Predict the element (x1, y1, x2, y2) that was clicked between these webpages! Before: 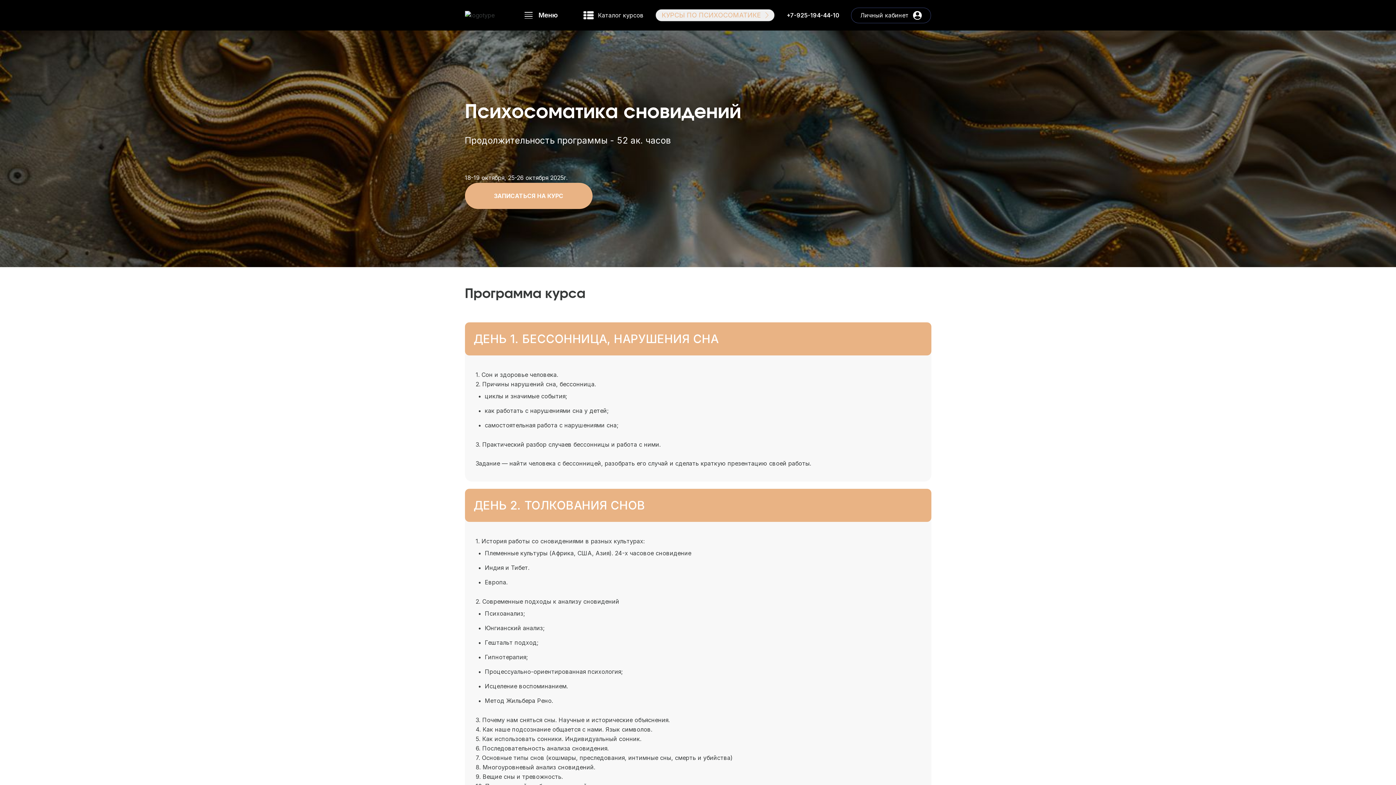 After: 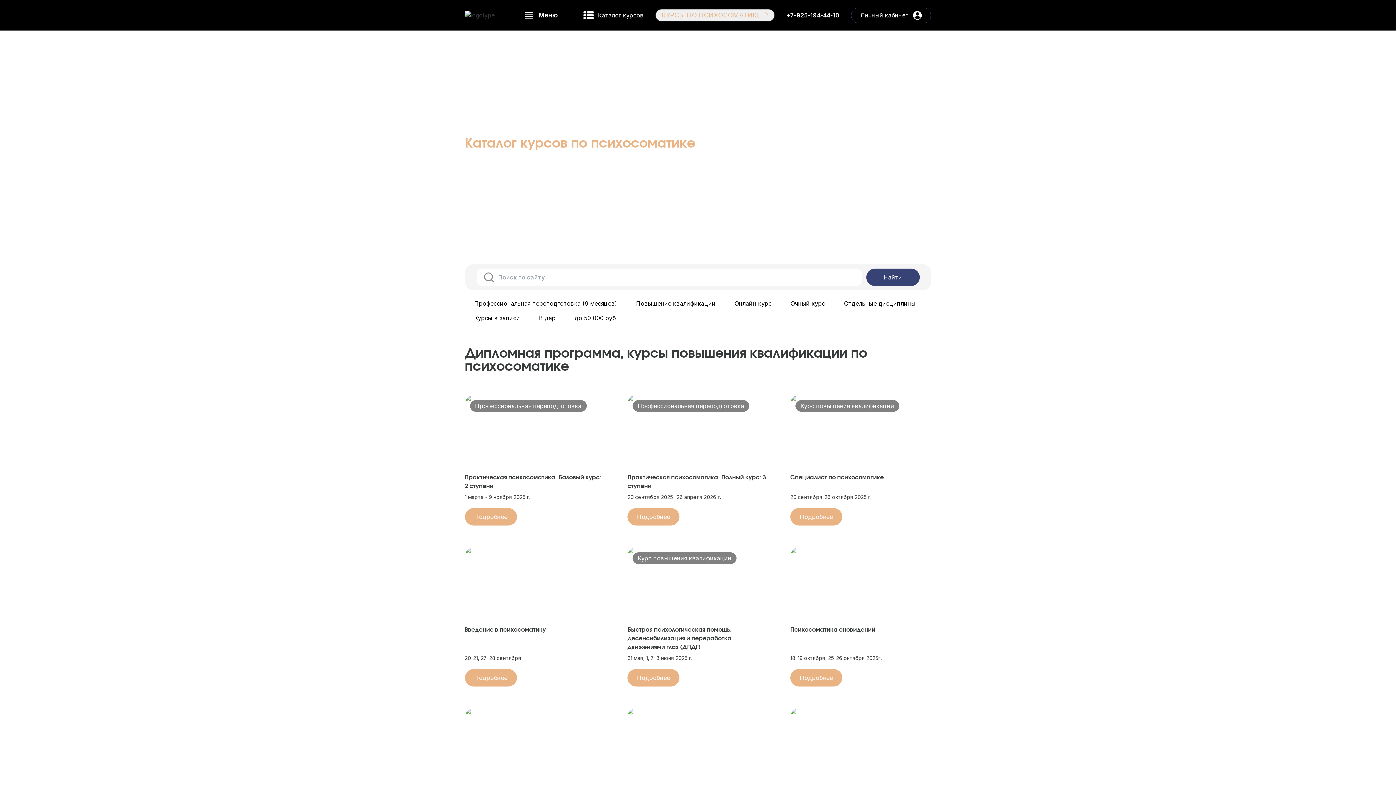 Action: bbox: (583, 10, 643, 19) label: Каталог курсов